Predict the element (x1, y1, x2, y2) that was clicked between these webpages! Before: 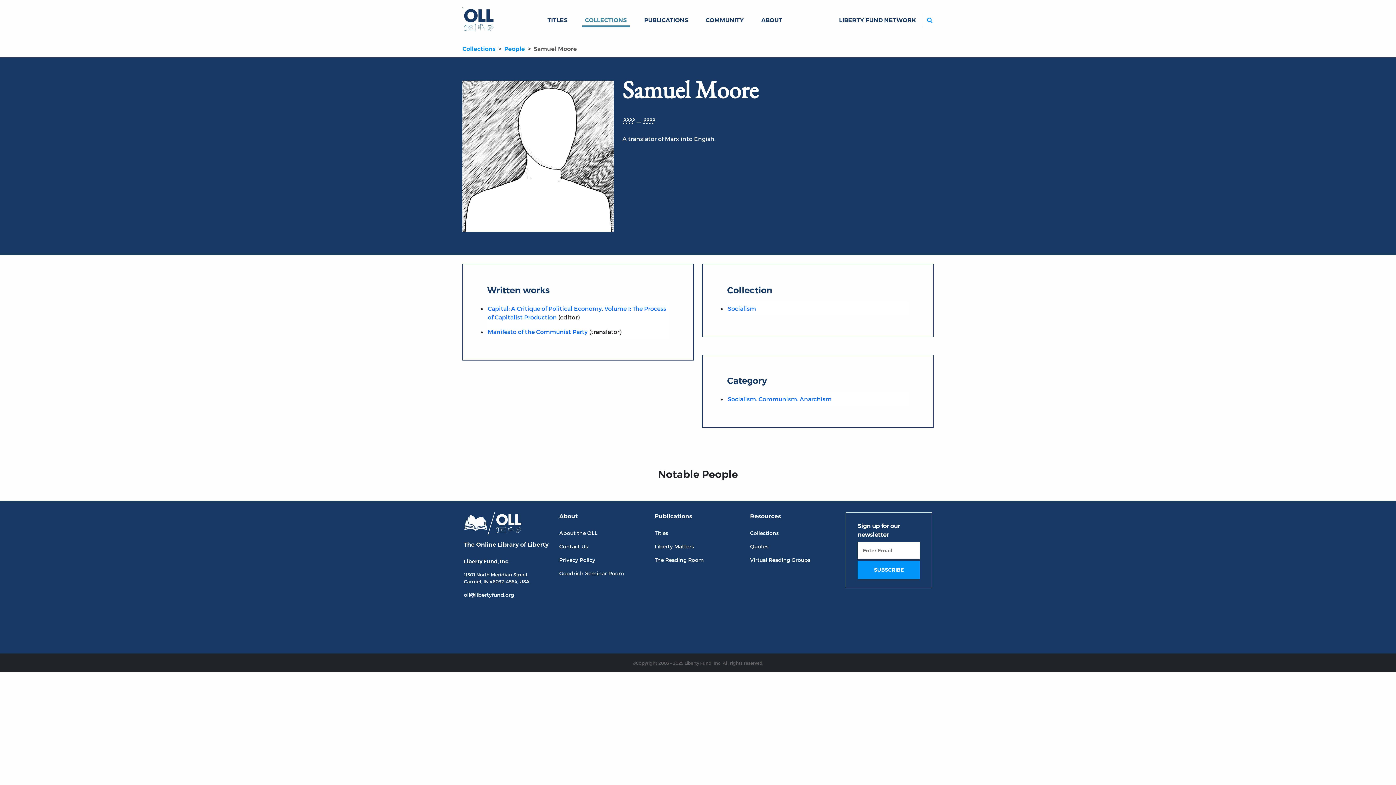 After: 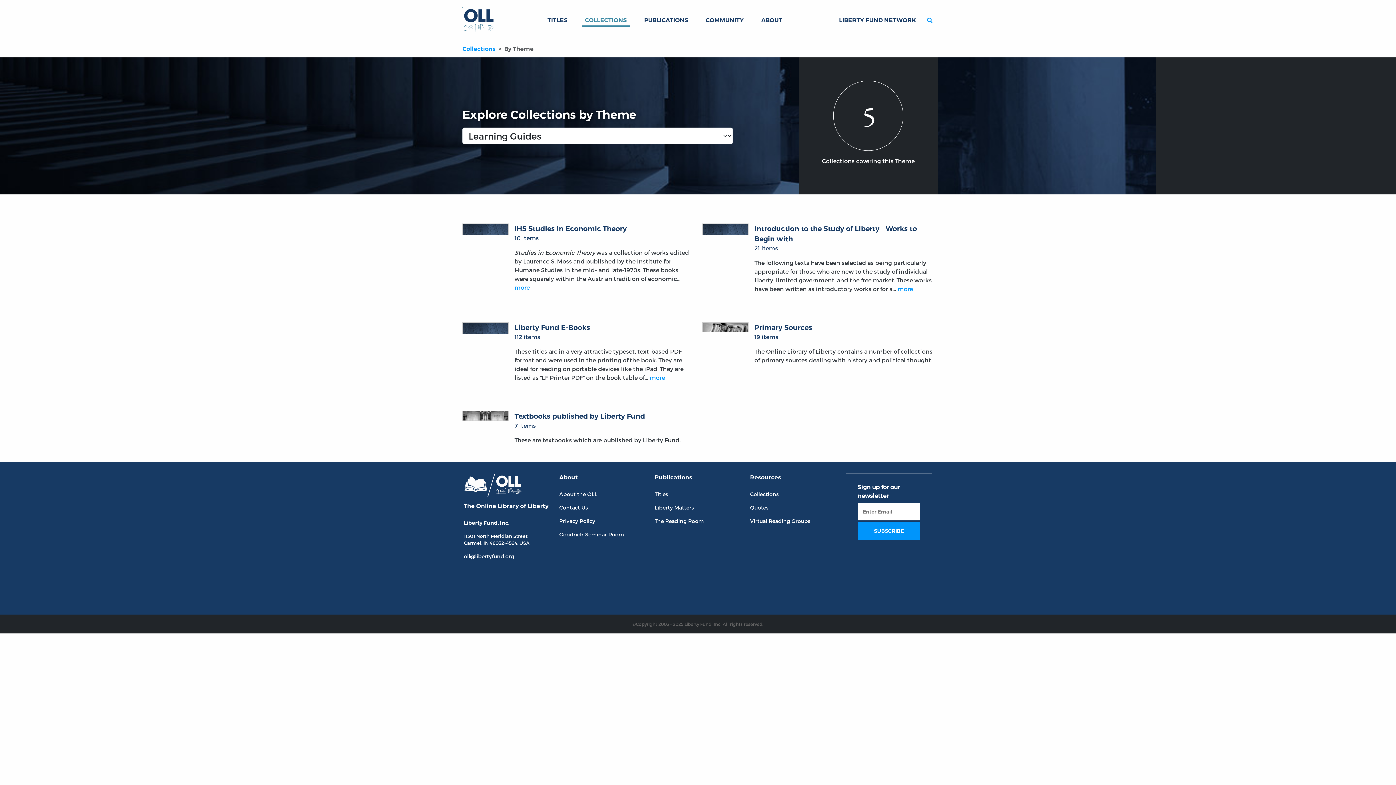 Action: bbox: (750, 513, 781, 519) label: Resources